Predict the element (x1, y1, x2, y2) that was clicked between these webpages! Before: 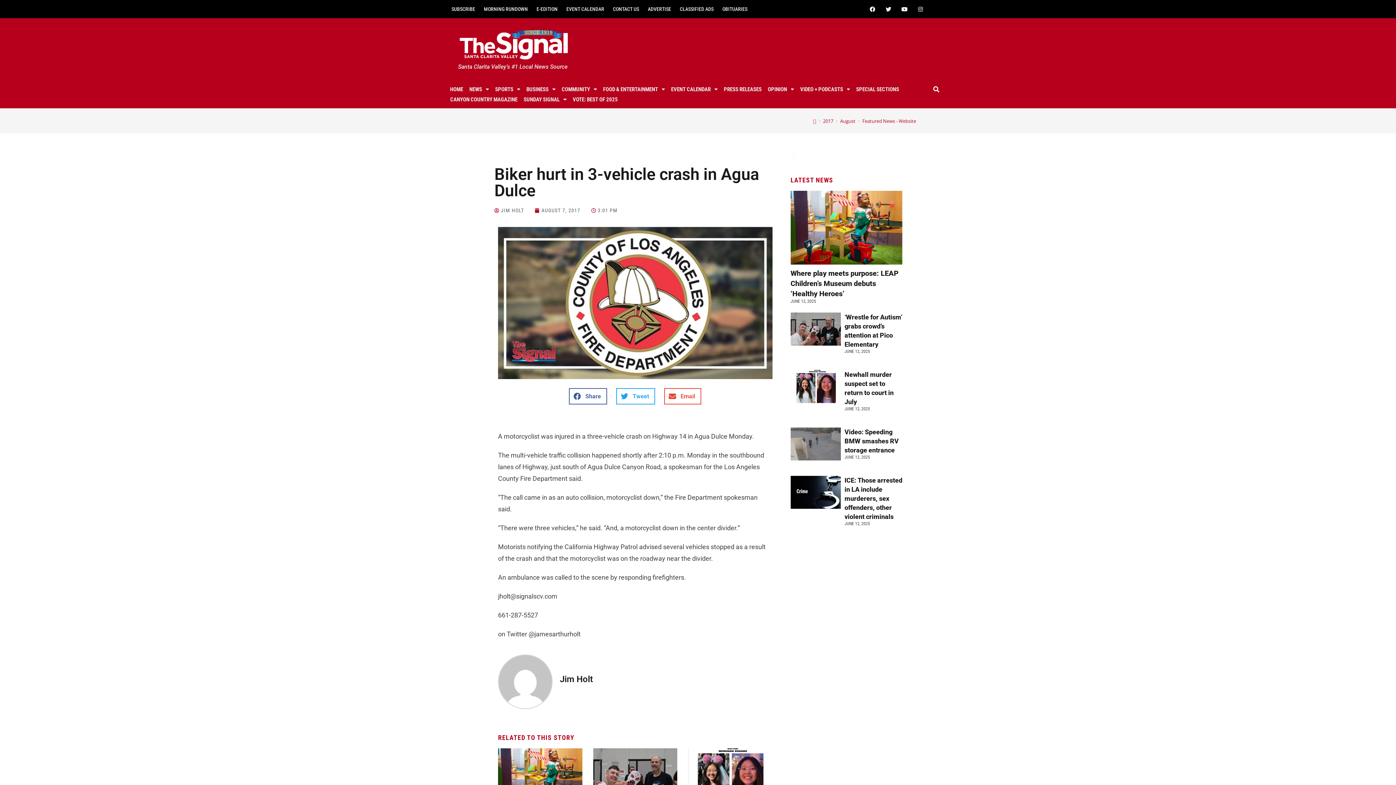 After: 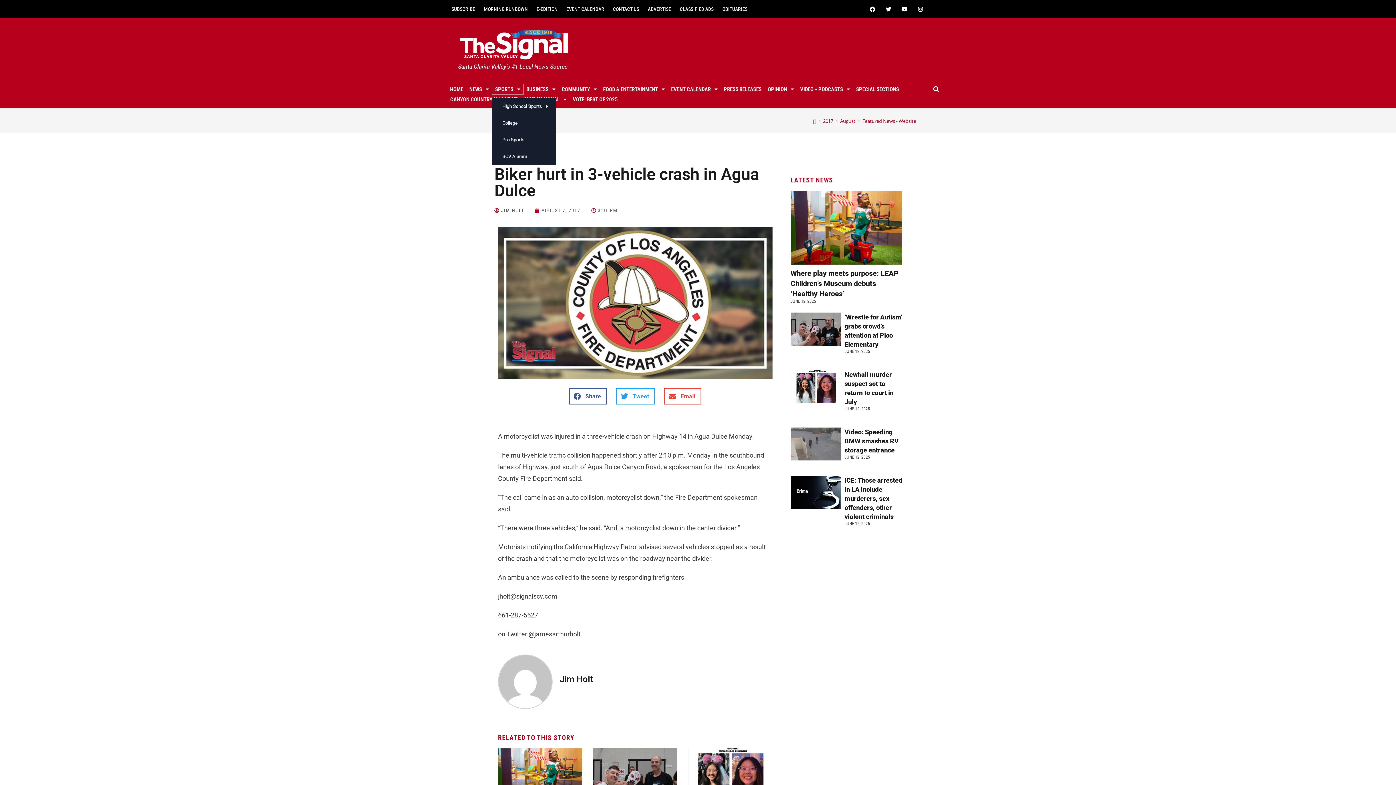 Action: label: SPORTS bbox: (485, 76, 509, 86)